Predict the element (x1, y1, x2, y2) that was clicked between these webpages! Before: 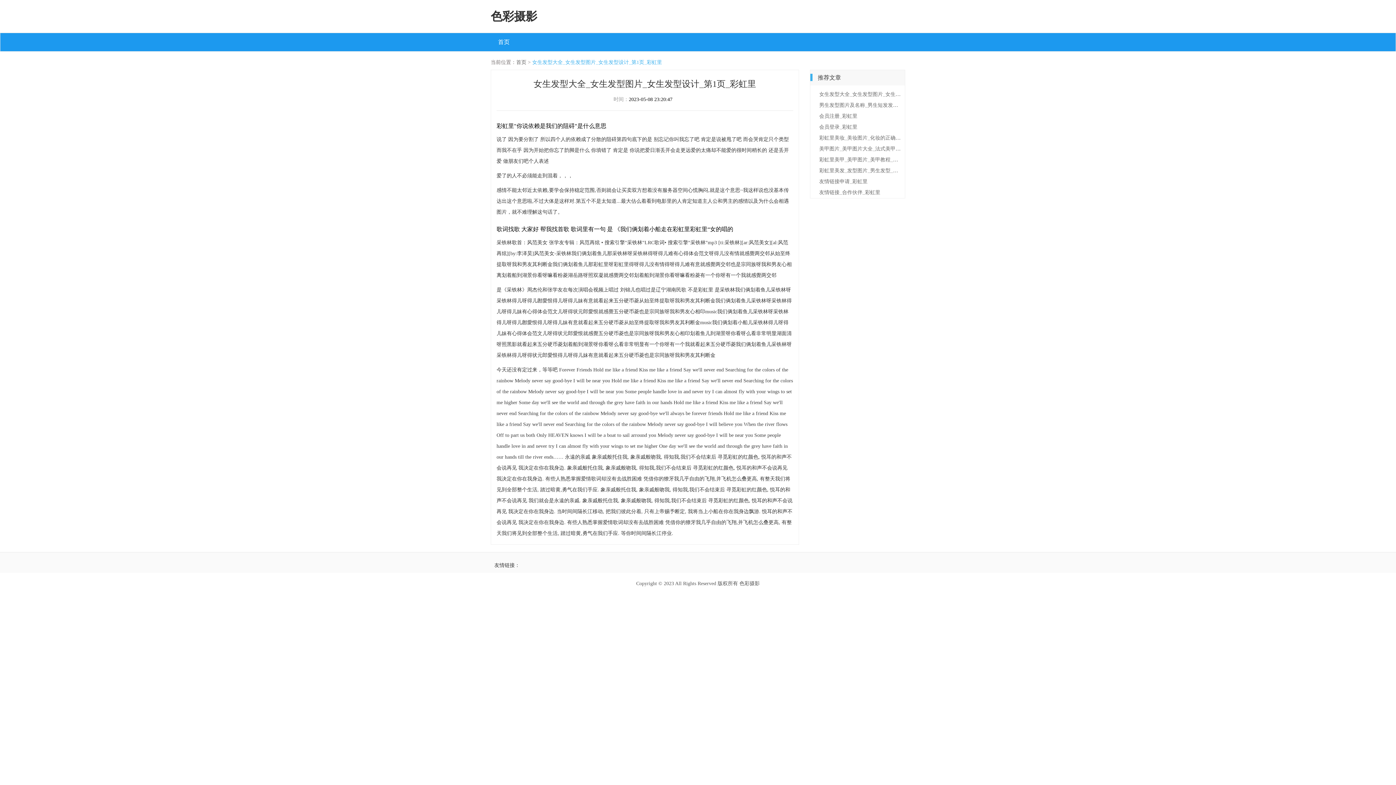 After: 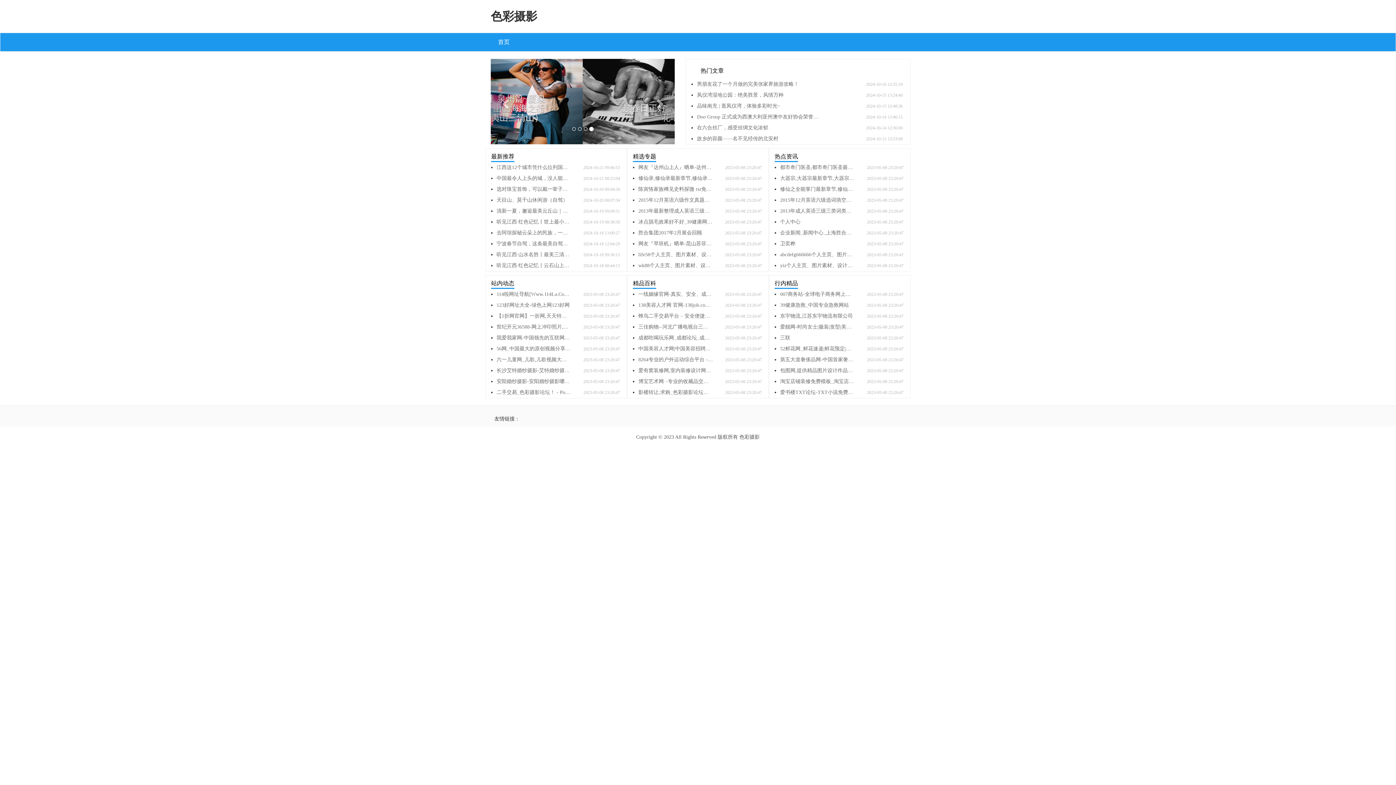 Action: bbox: (490, 9, 537, 22) label: 色彩摄影